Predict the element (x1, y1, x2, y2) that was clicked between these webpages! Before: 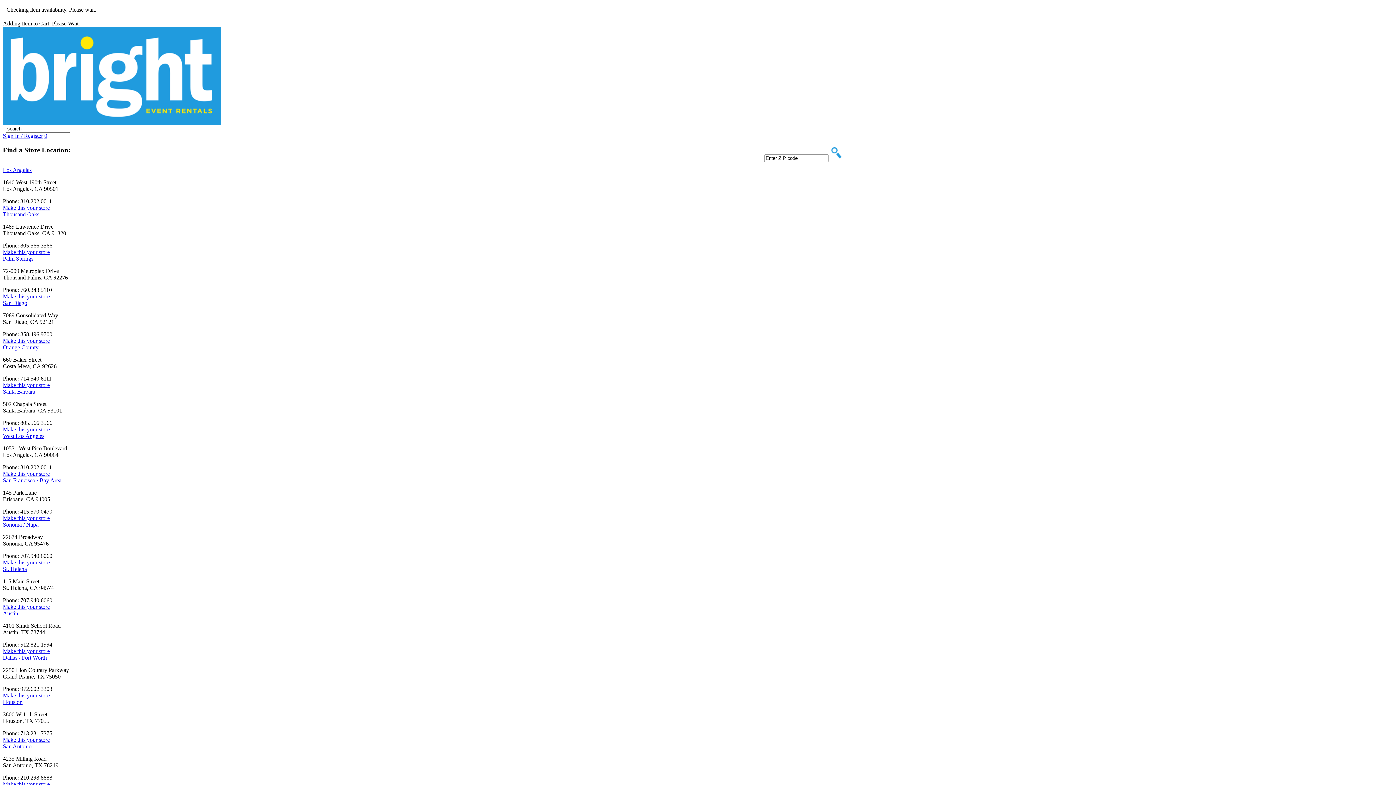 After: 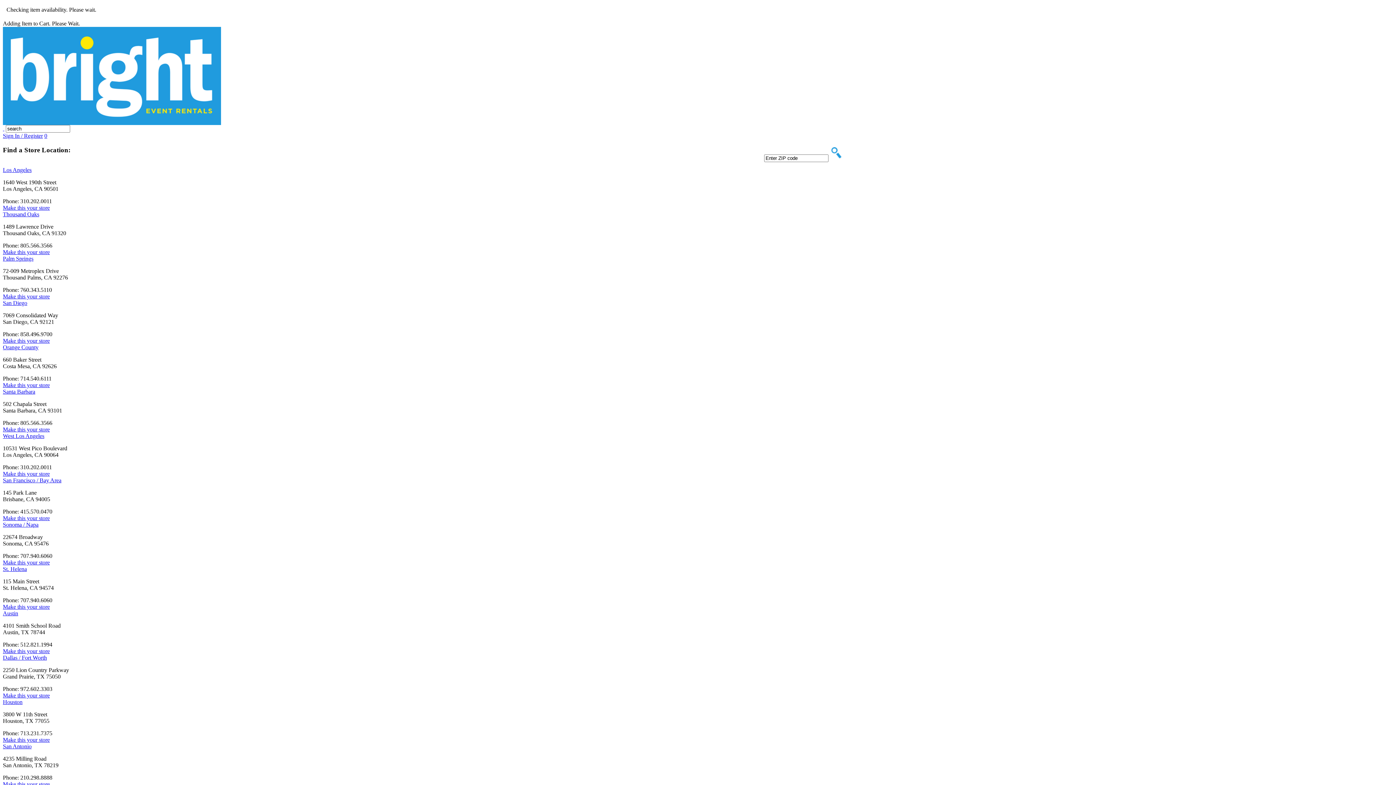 Action: label:   bbox: (2, 125, 4, 131)